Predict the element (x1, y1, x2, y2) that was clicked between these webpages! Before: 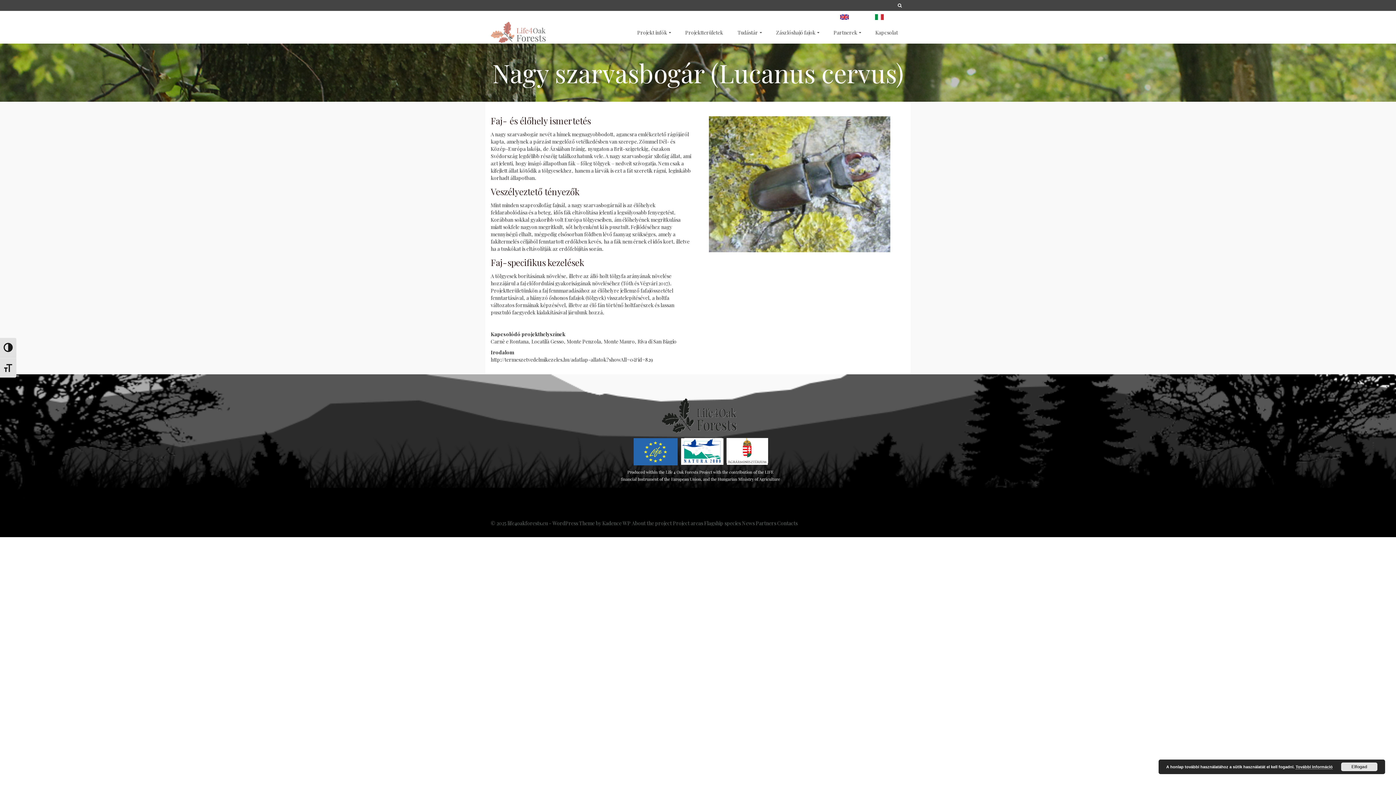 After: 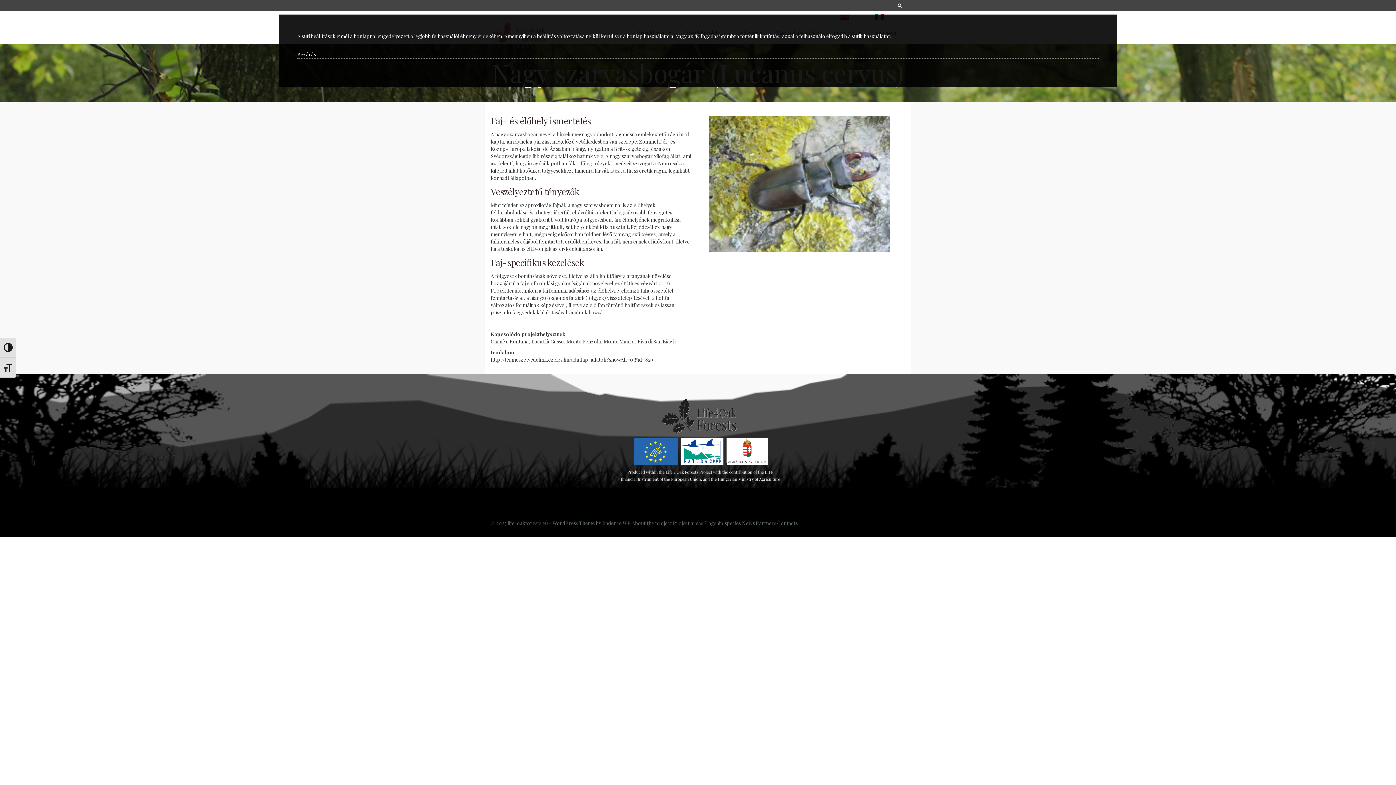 Action: bbox: (1296, 765, 1333, 769) label: További információ